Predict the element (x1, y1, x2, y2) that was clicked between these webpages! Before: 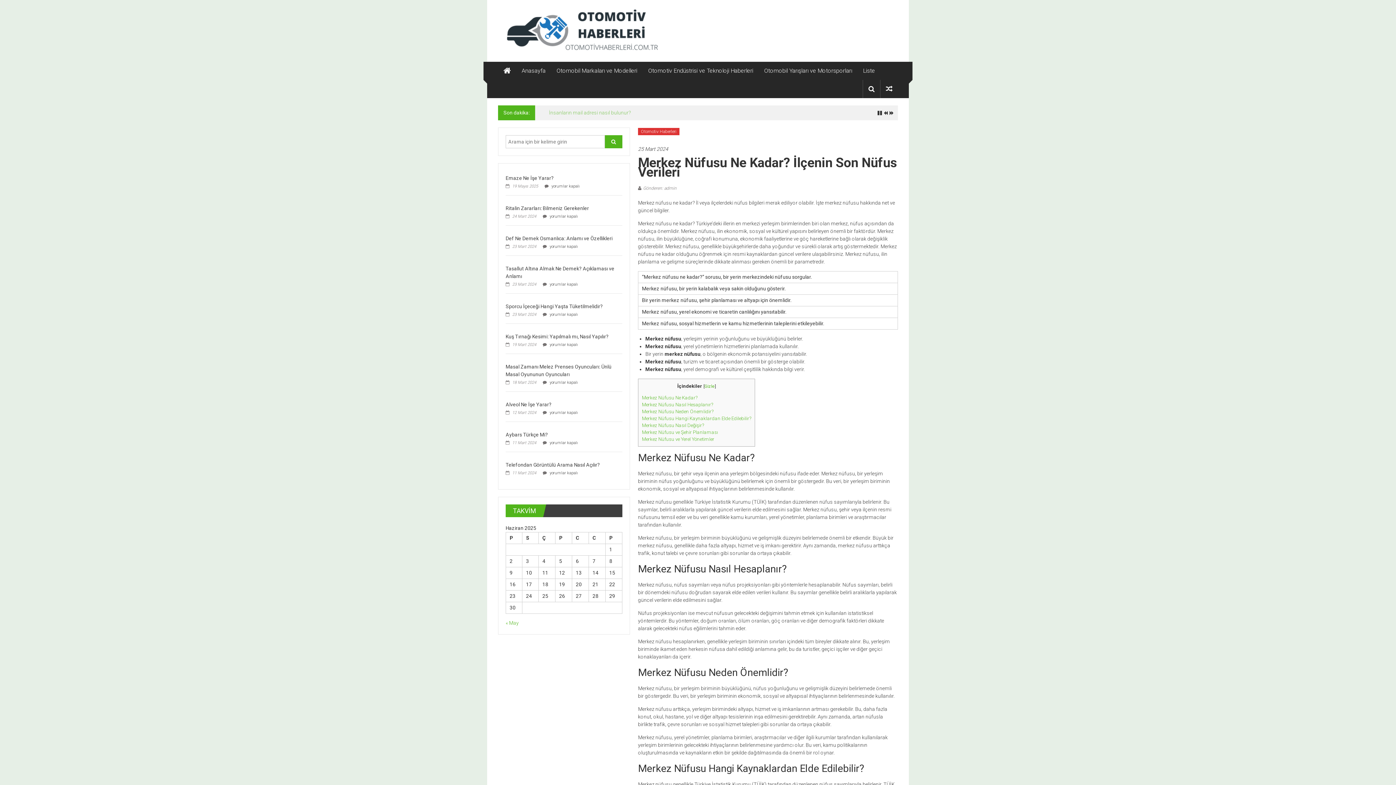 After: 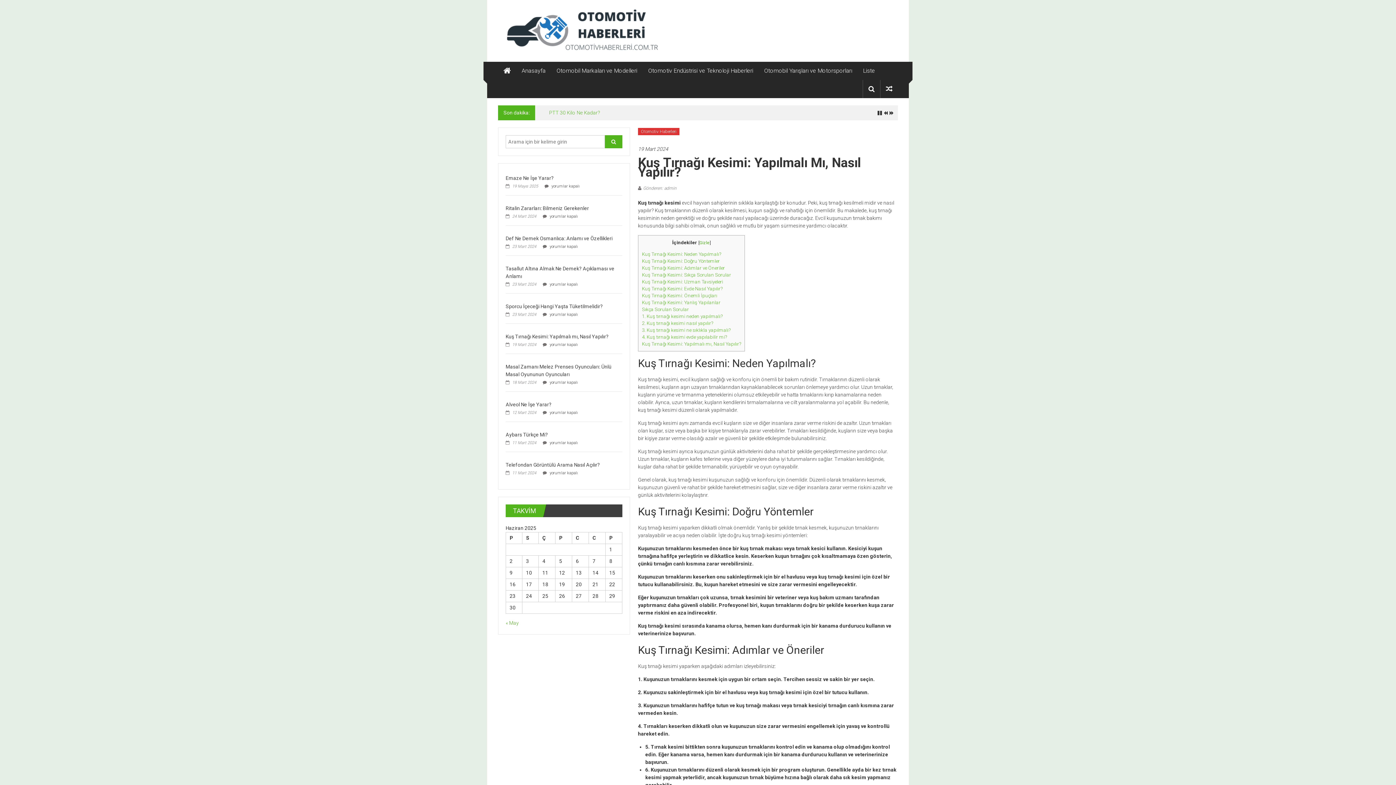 Action: label: Kuş Tırnağı Kesimi: Yapılmalı mı, Nasıl Yapılır? bbox: (505, 333, 608, 339)